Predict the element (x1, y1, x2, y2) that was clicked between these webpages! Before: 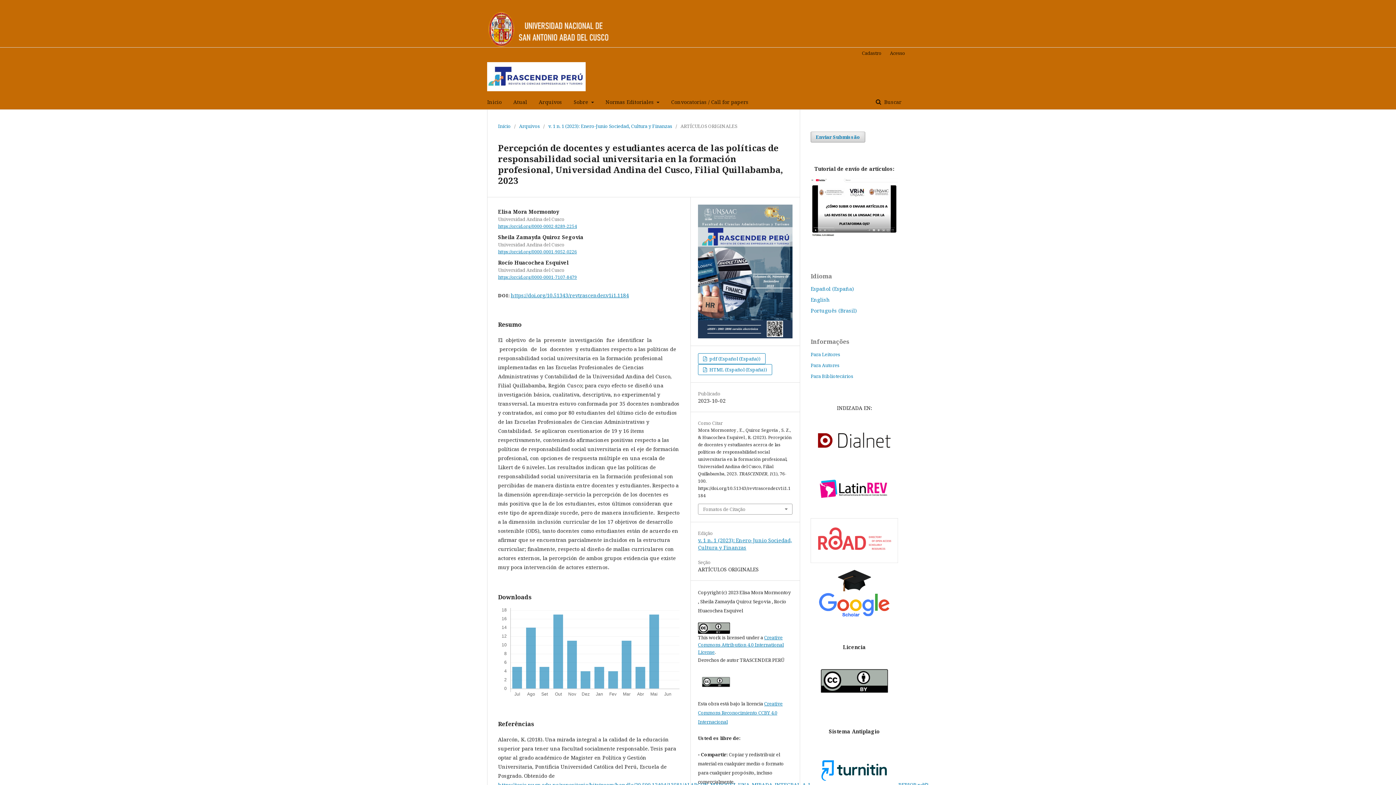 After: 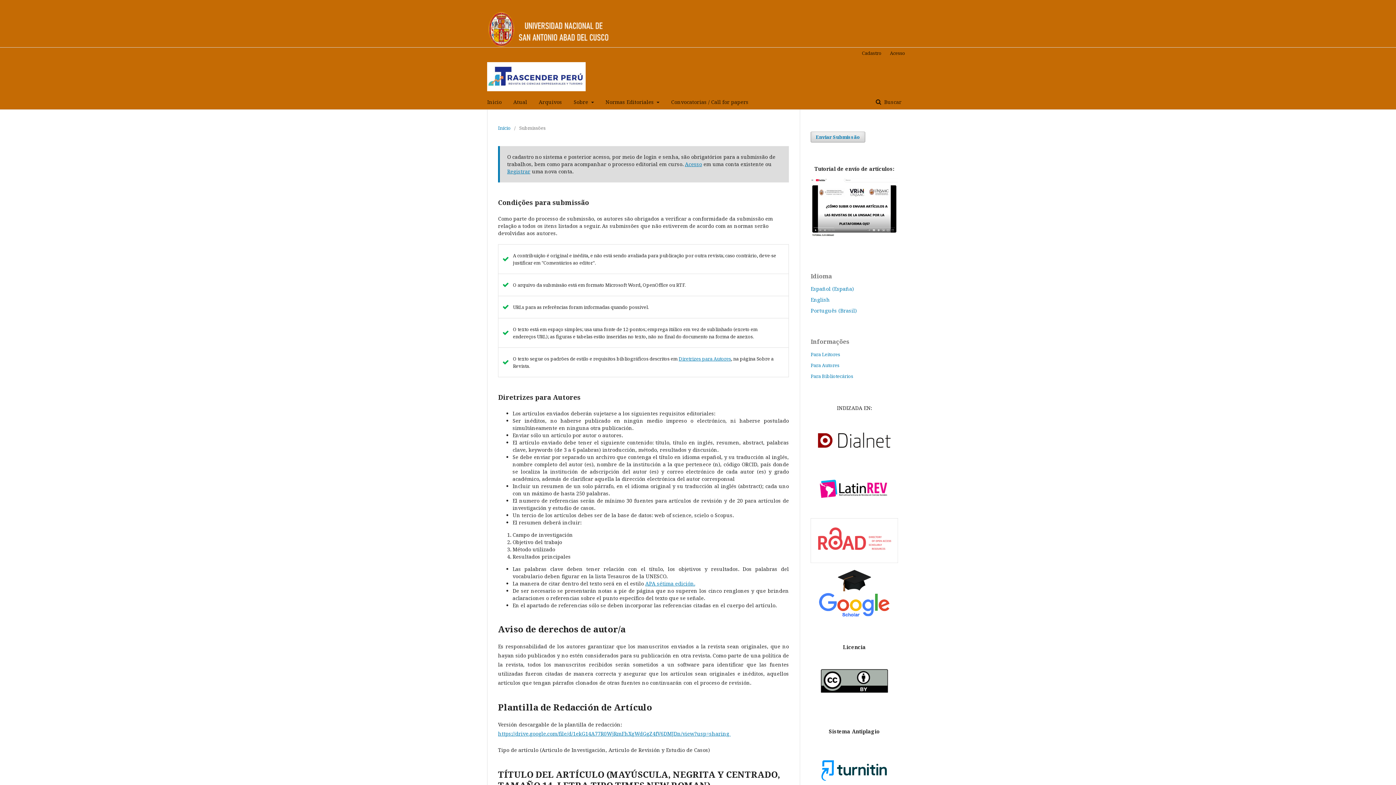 Action: label: Enviar Submissão bbox: (810, 131, 865, 142)